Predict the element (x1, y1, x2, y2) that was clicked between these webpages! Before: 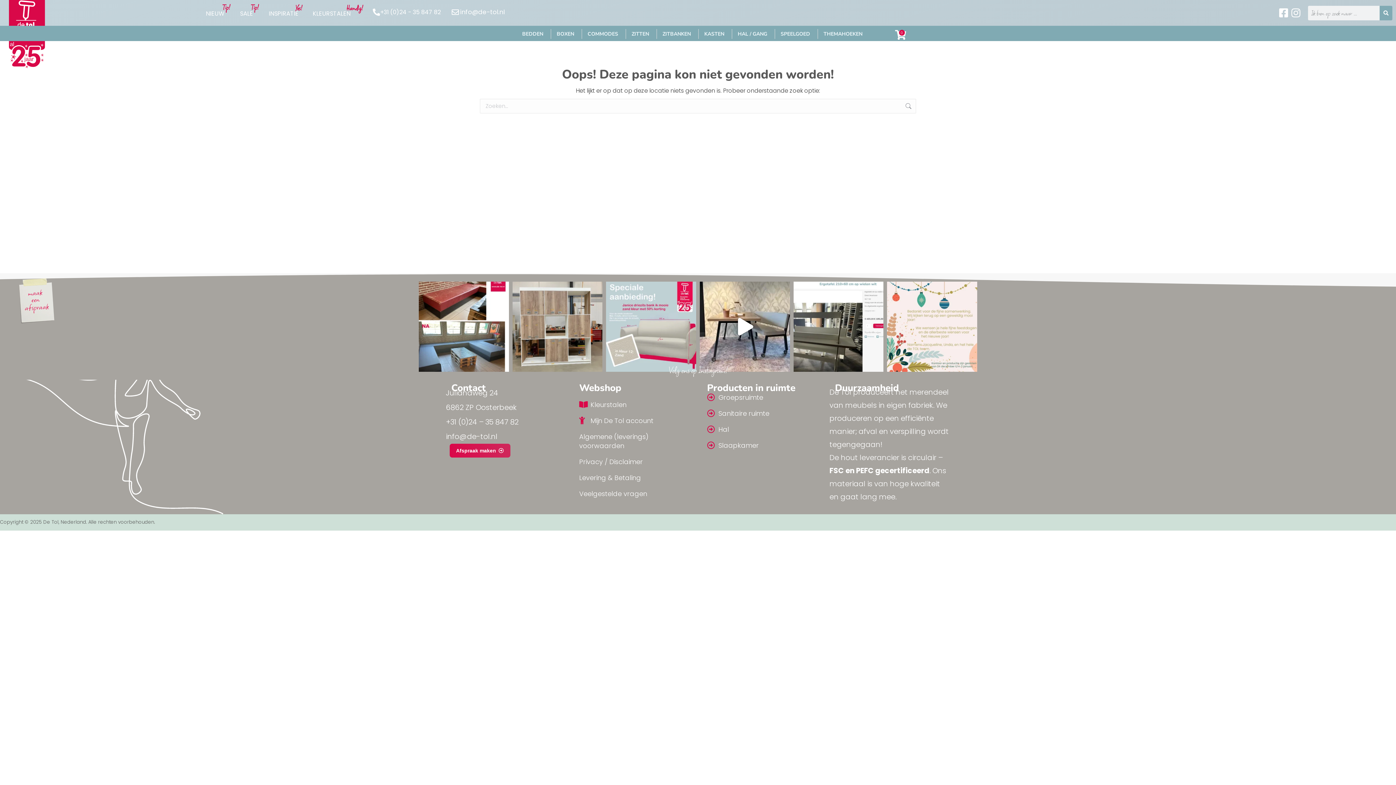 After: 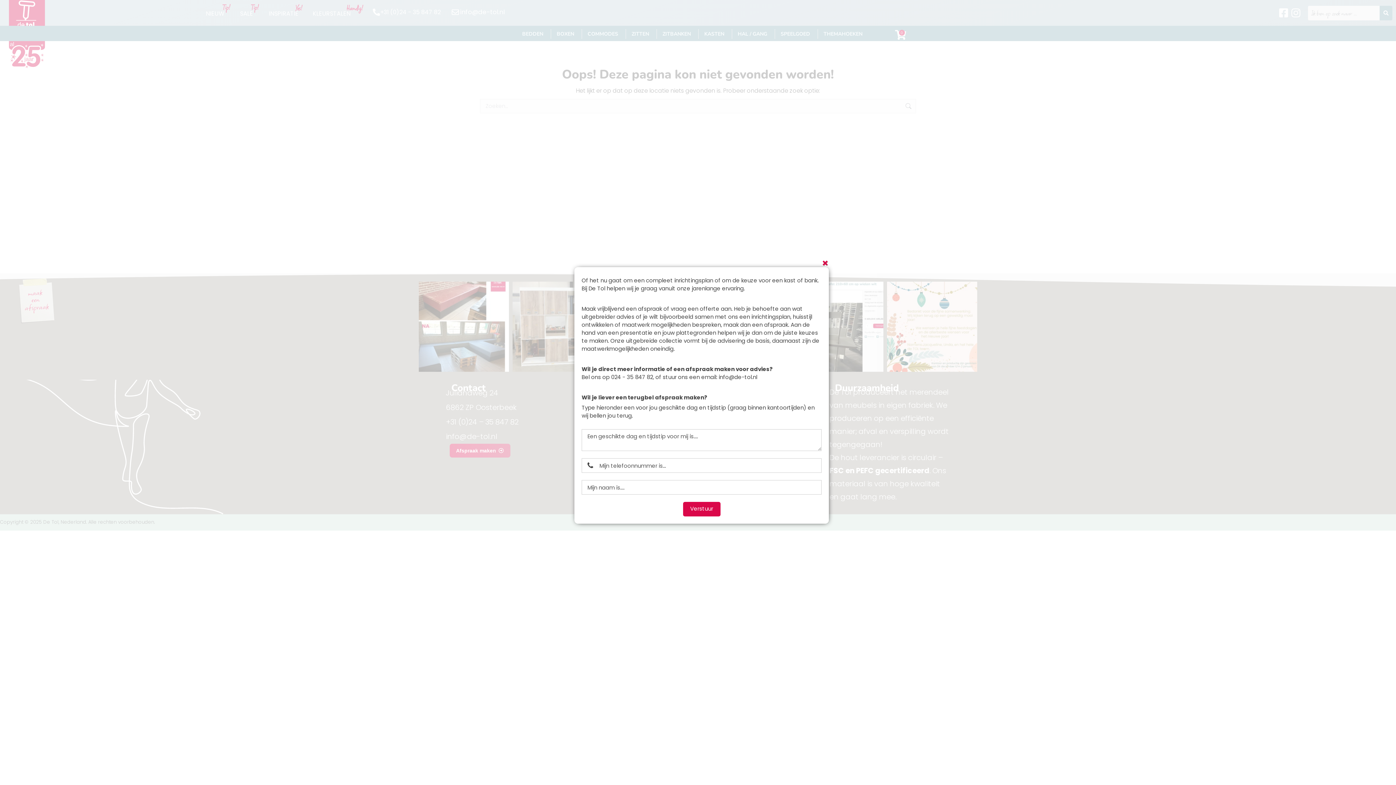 Action: bbox: (18, 277, 54, 323)